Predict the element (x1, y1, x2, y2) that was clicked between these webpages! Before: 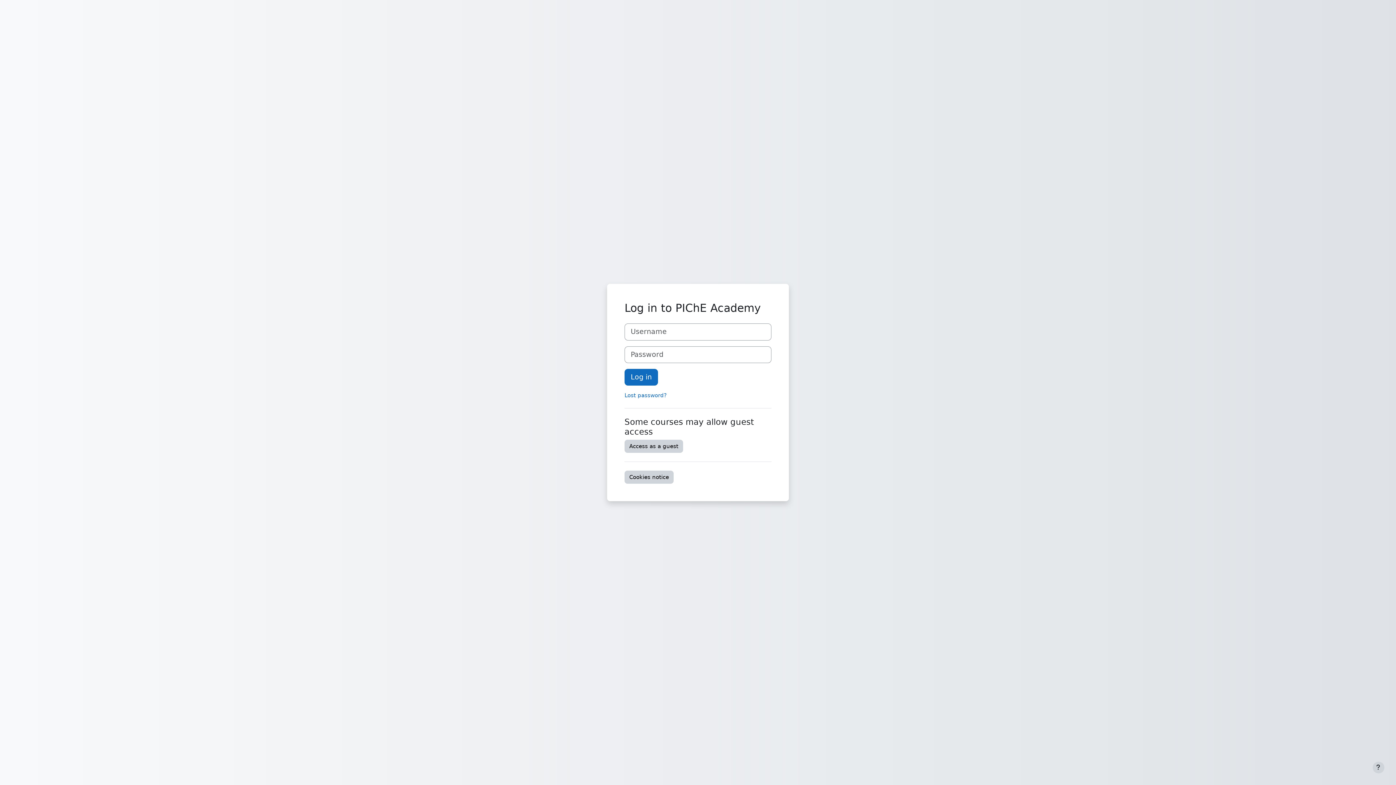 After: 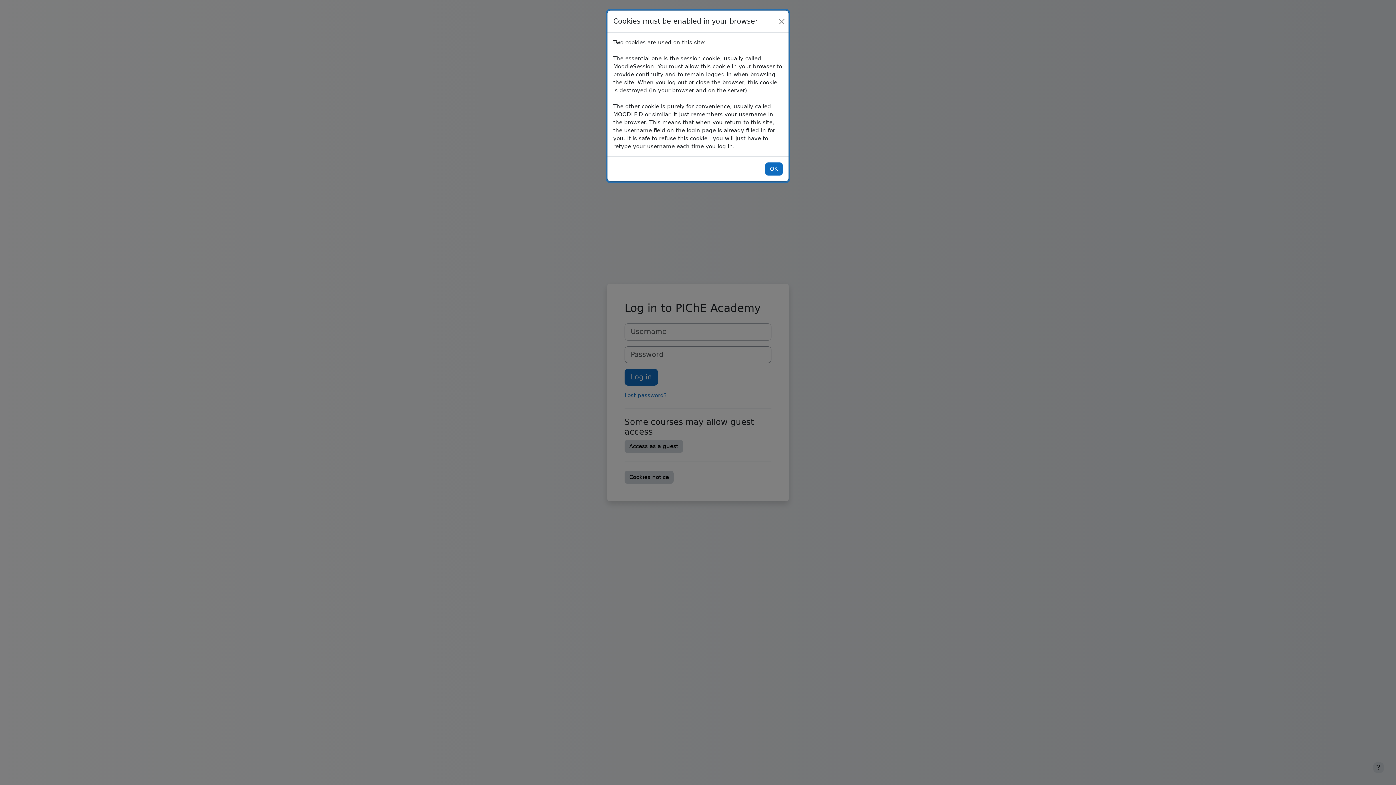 Action: bbox: (624, 470, 673, 483) label: Cookies notice